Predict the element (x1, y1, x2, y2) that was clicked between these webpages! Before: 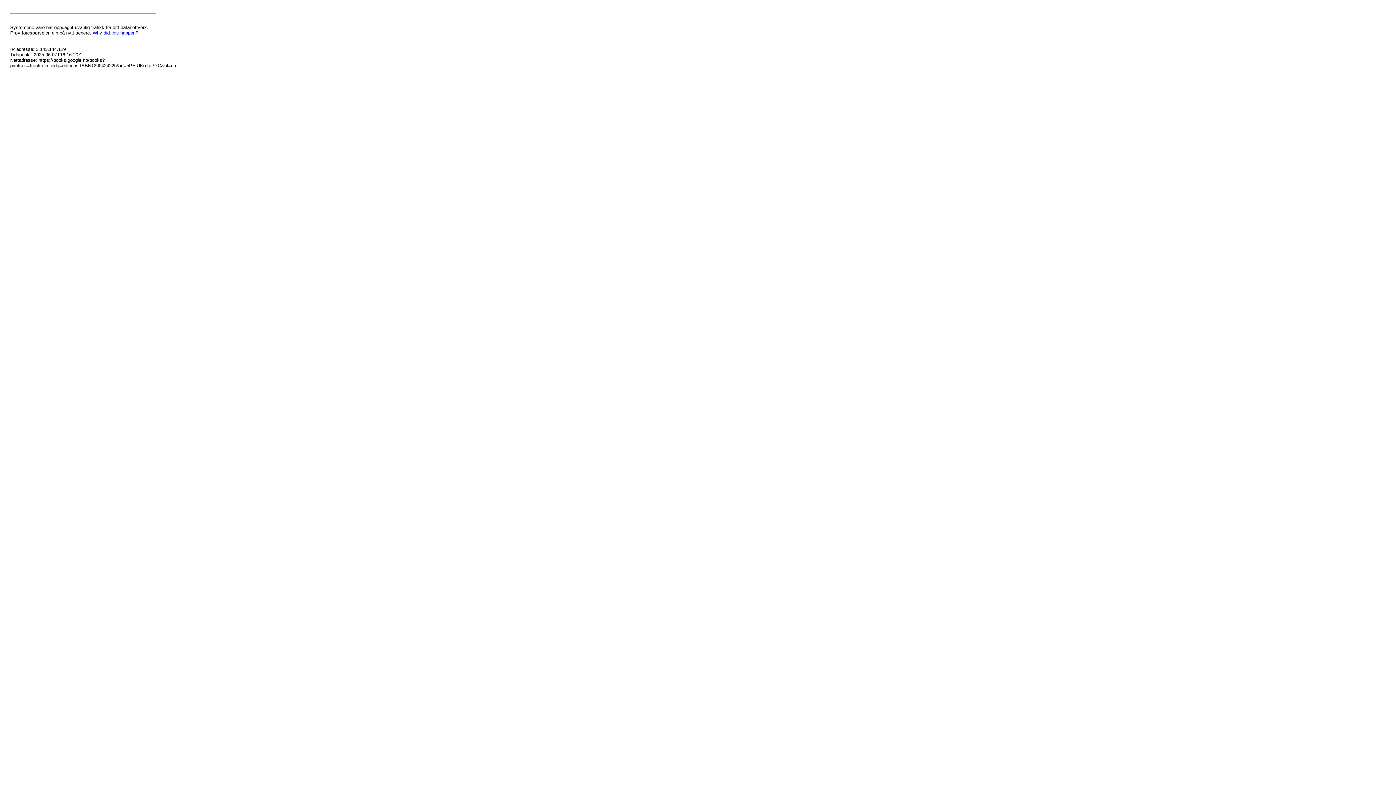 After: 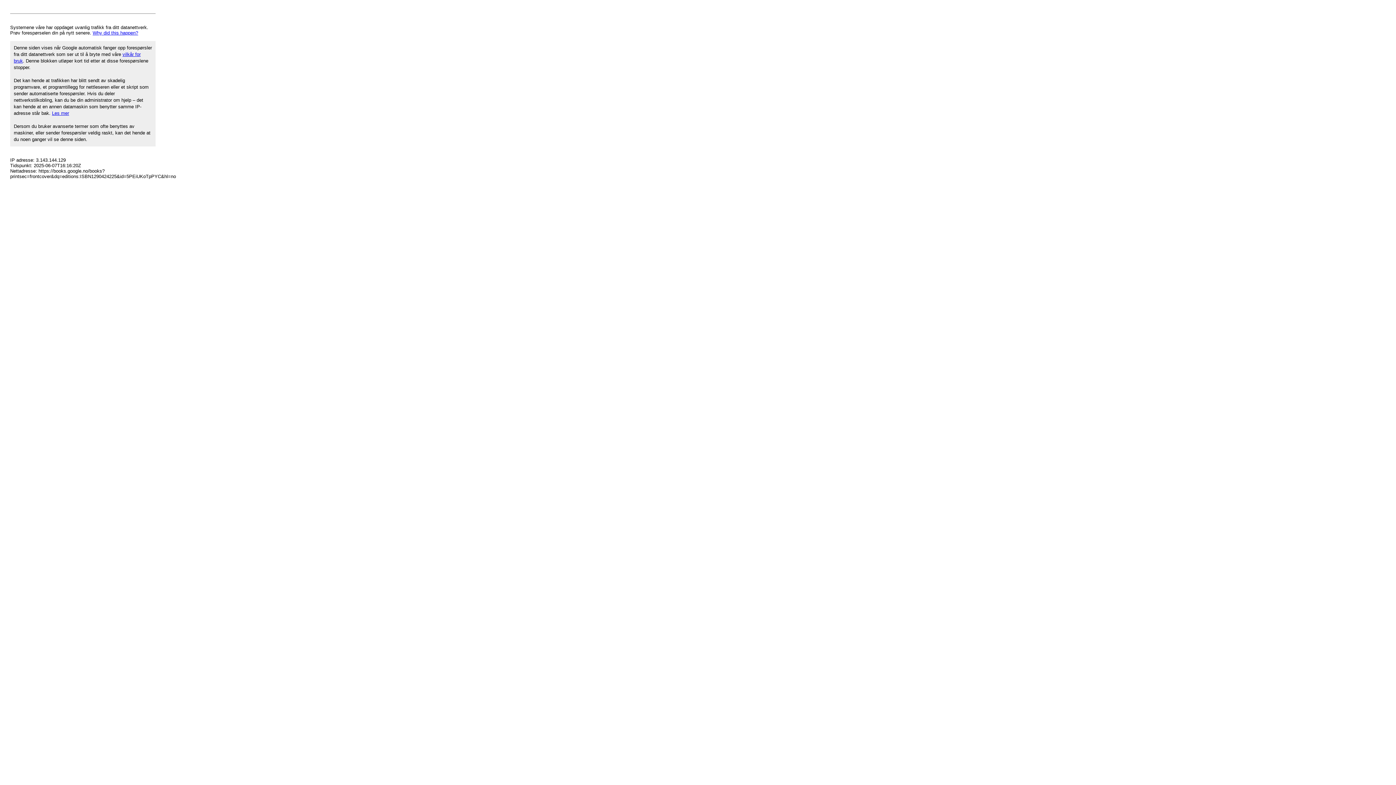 Action: label: Why did this happen? bbox: (92, 30, 138, 35)